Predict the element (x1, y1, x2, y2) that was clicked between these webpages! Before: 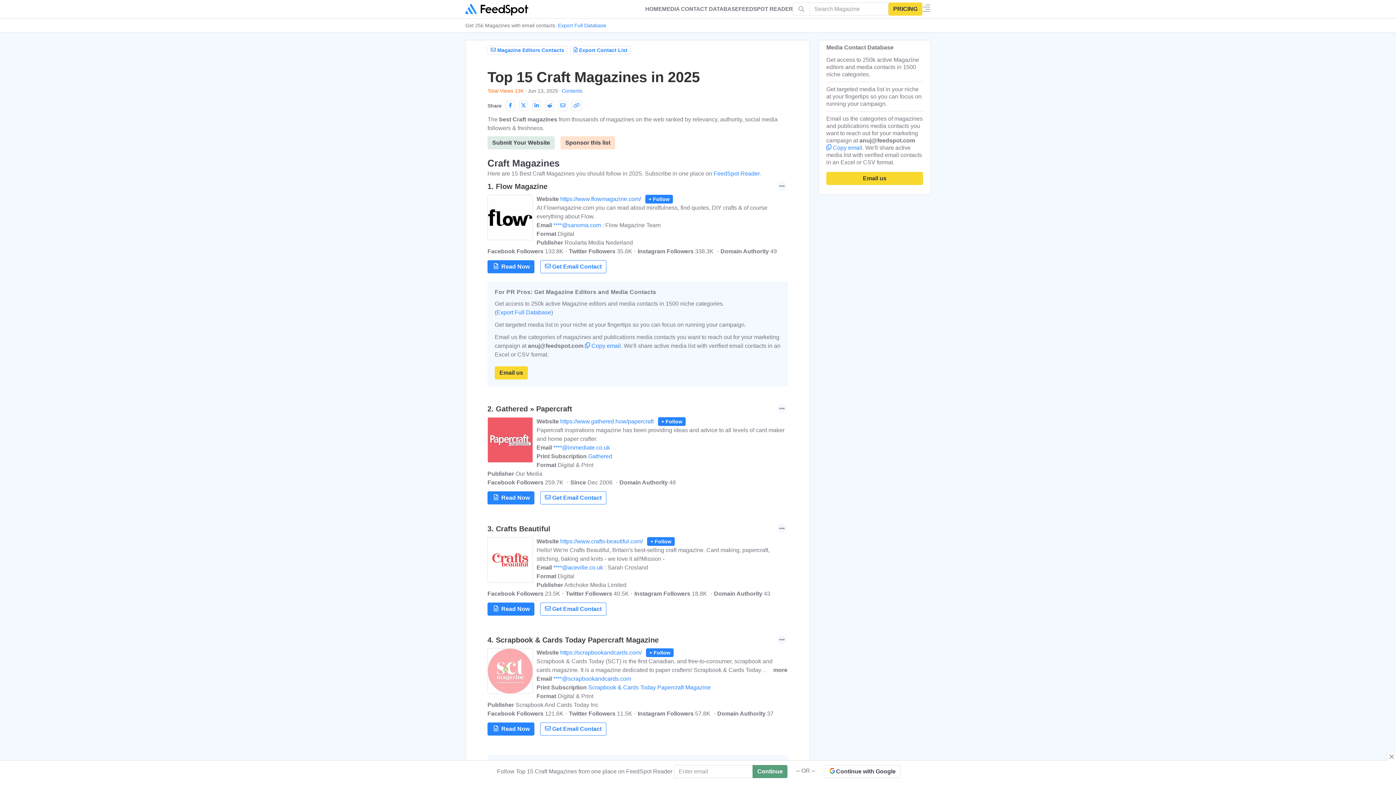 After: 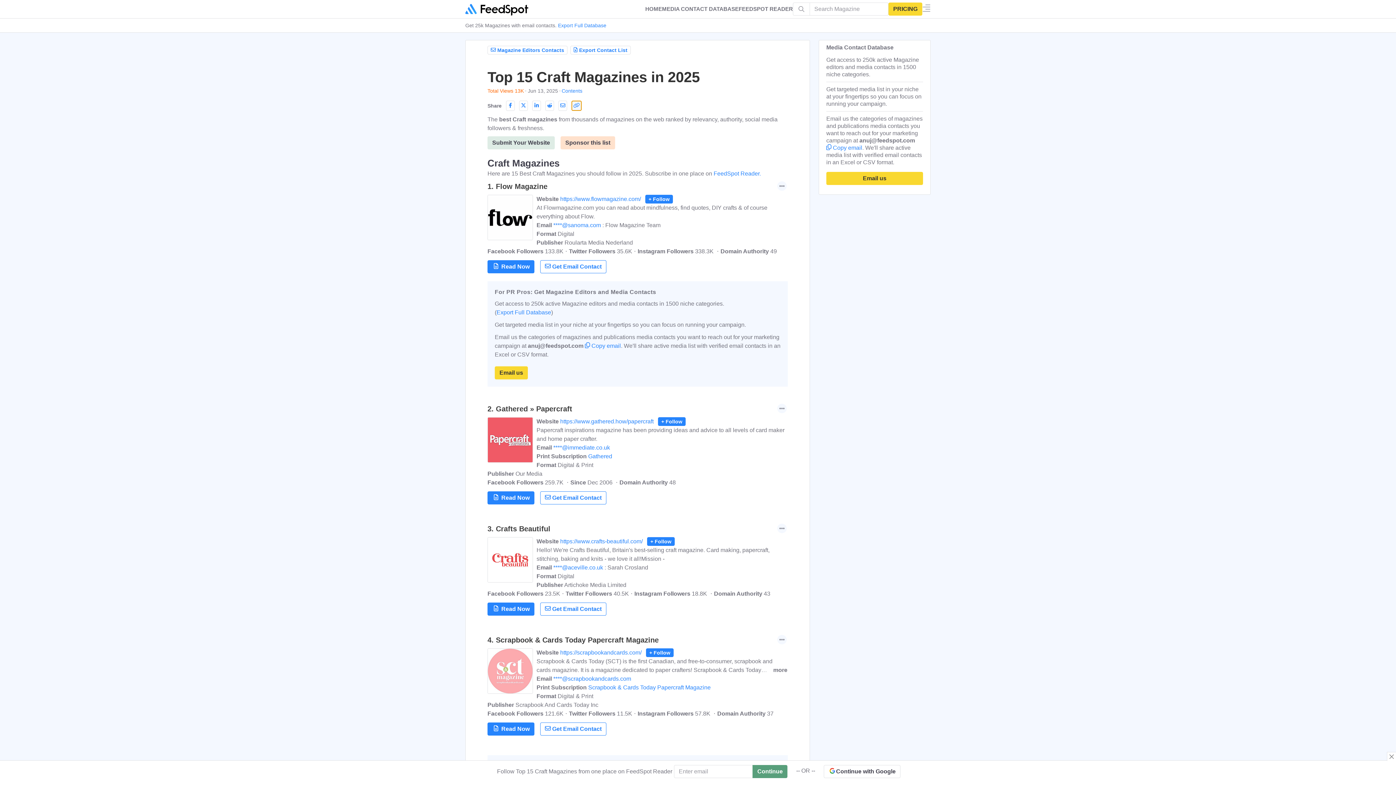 Action: bbox: (571, 100, 581, 110)